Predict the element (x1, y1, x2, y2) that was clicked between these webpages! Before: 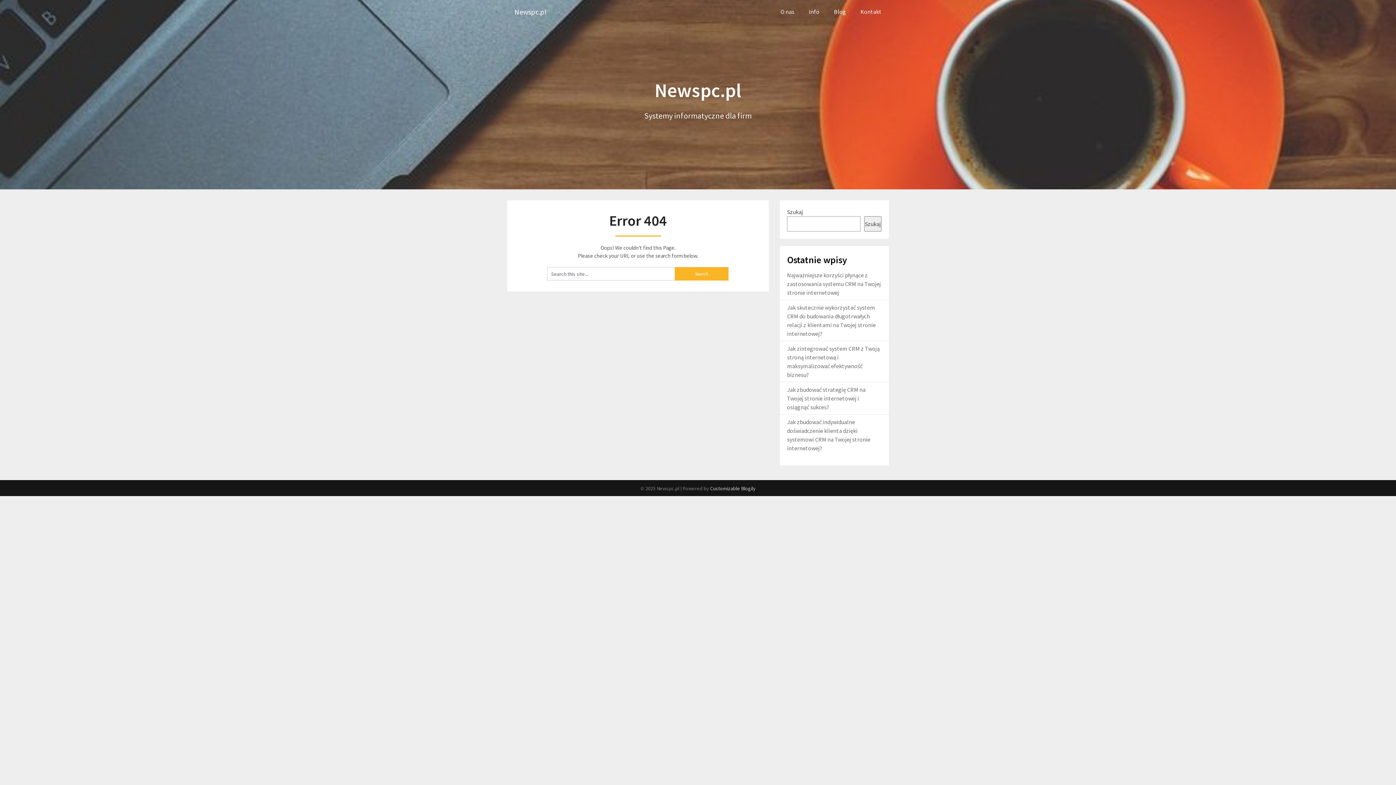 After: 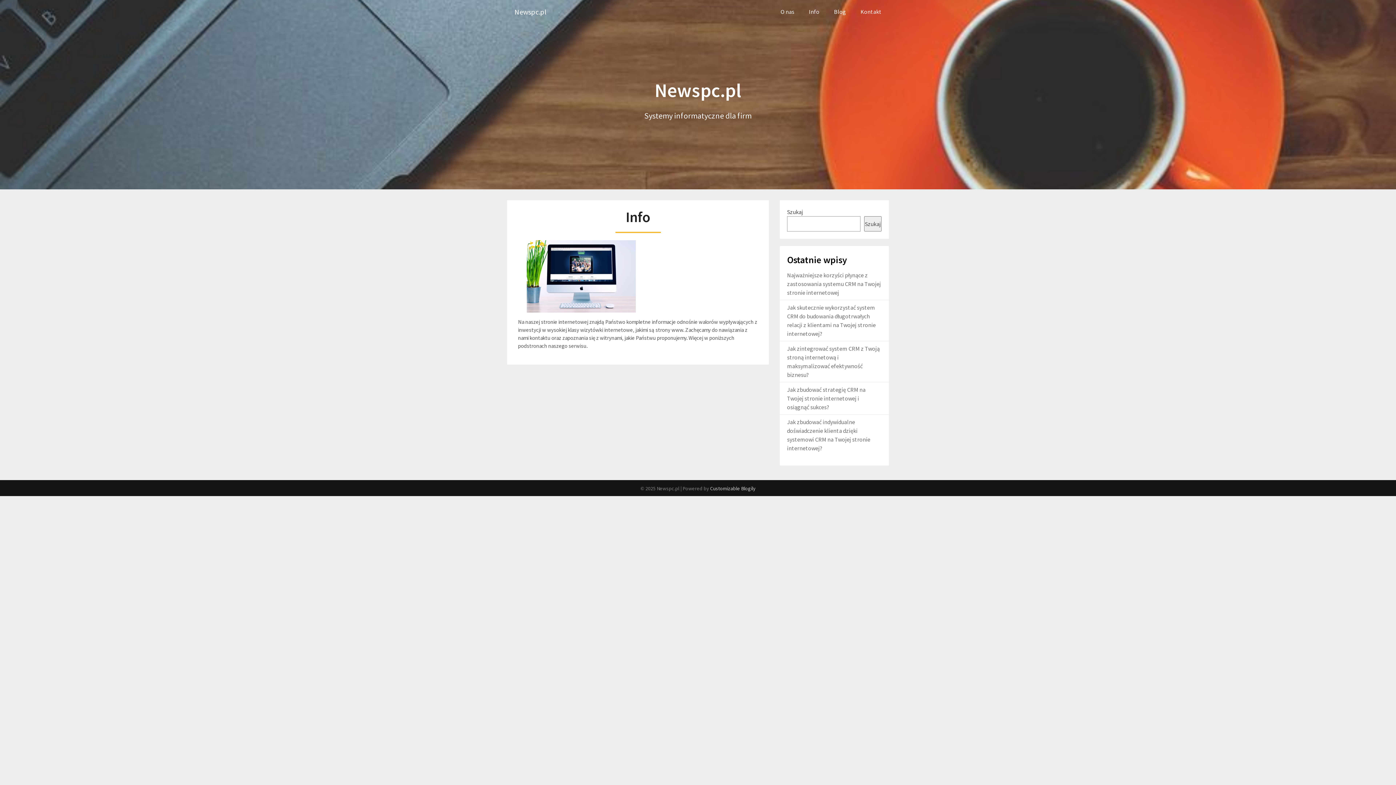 Action: bbox: (801, 0, 826, 23) label: Info